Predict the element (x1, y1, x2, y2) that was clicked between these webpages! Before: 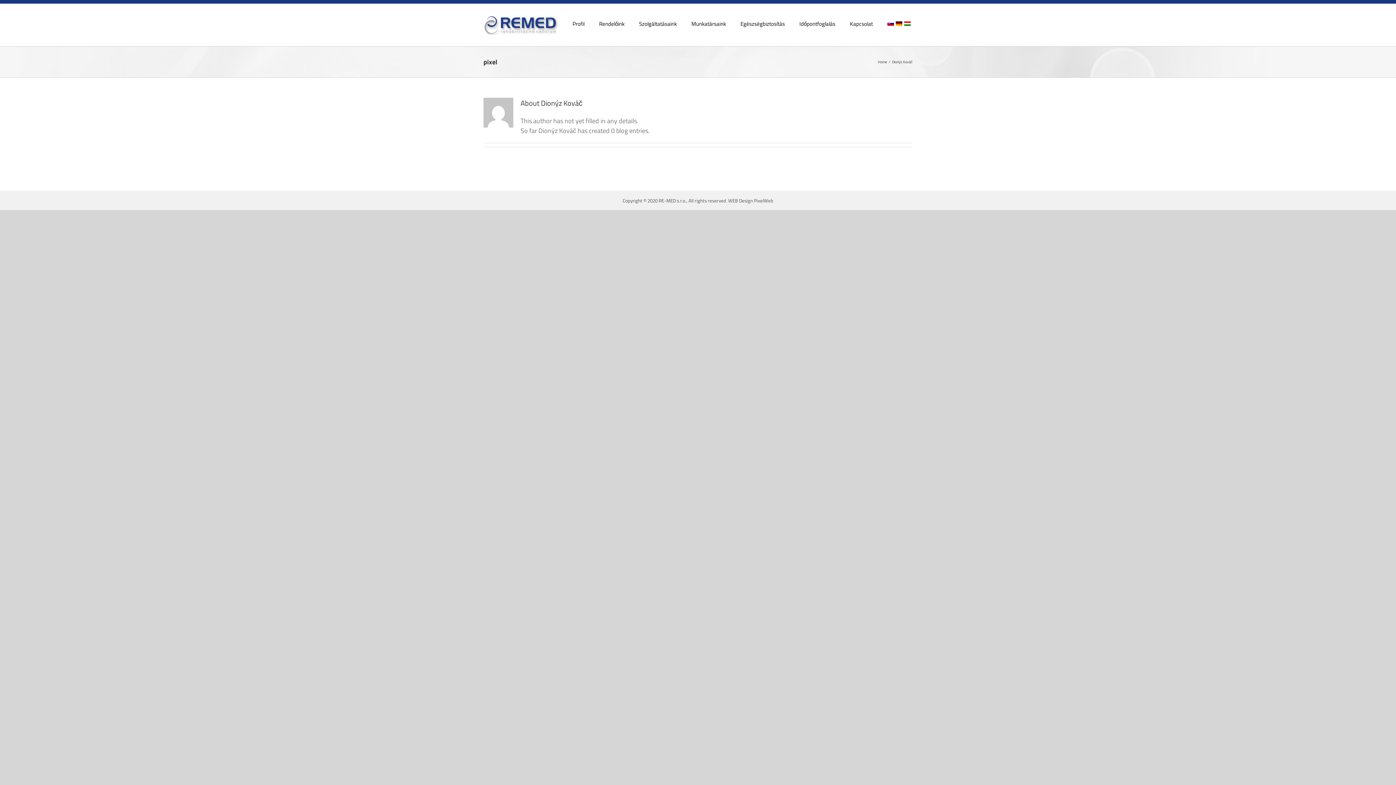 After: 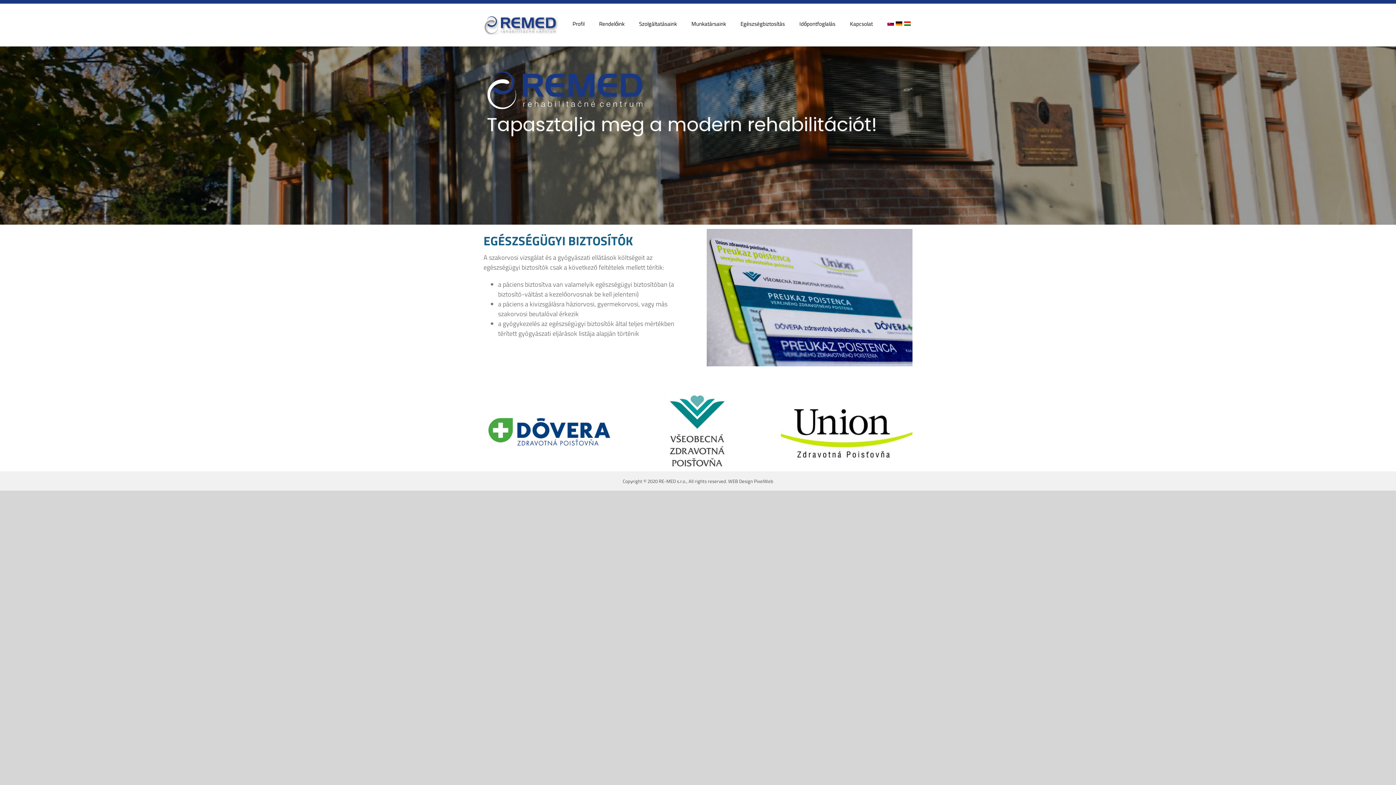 Action: label: Egészségbiztosítás bbox: (740, 3, 785, 43)